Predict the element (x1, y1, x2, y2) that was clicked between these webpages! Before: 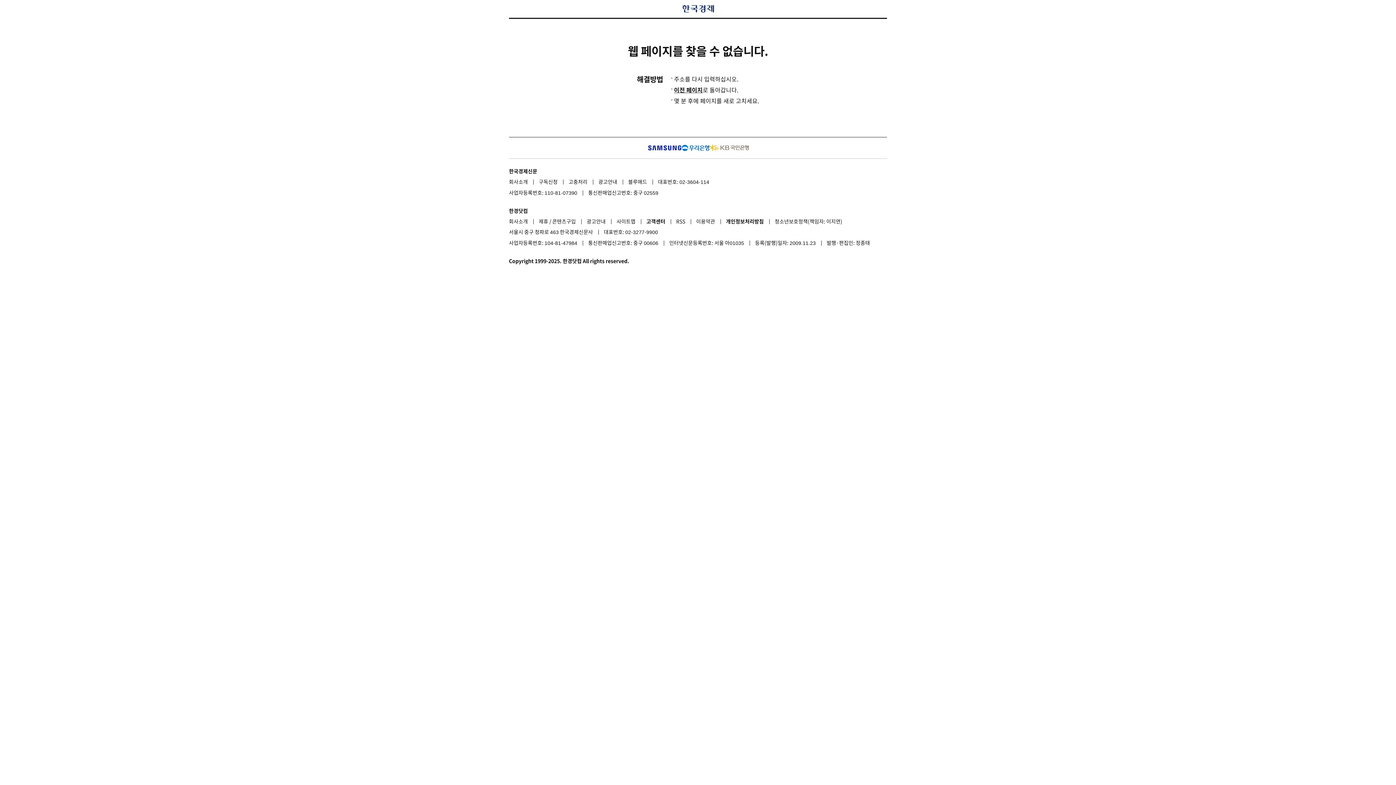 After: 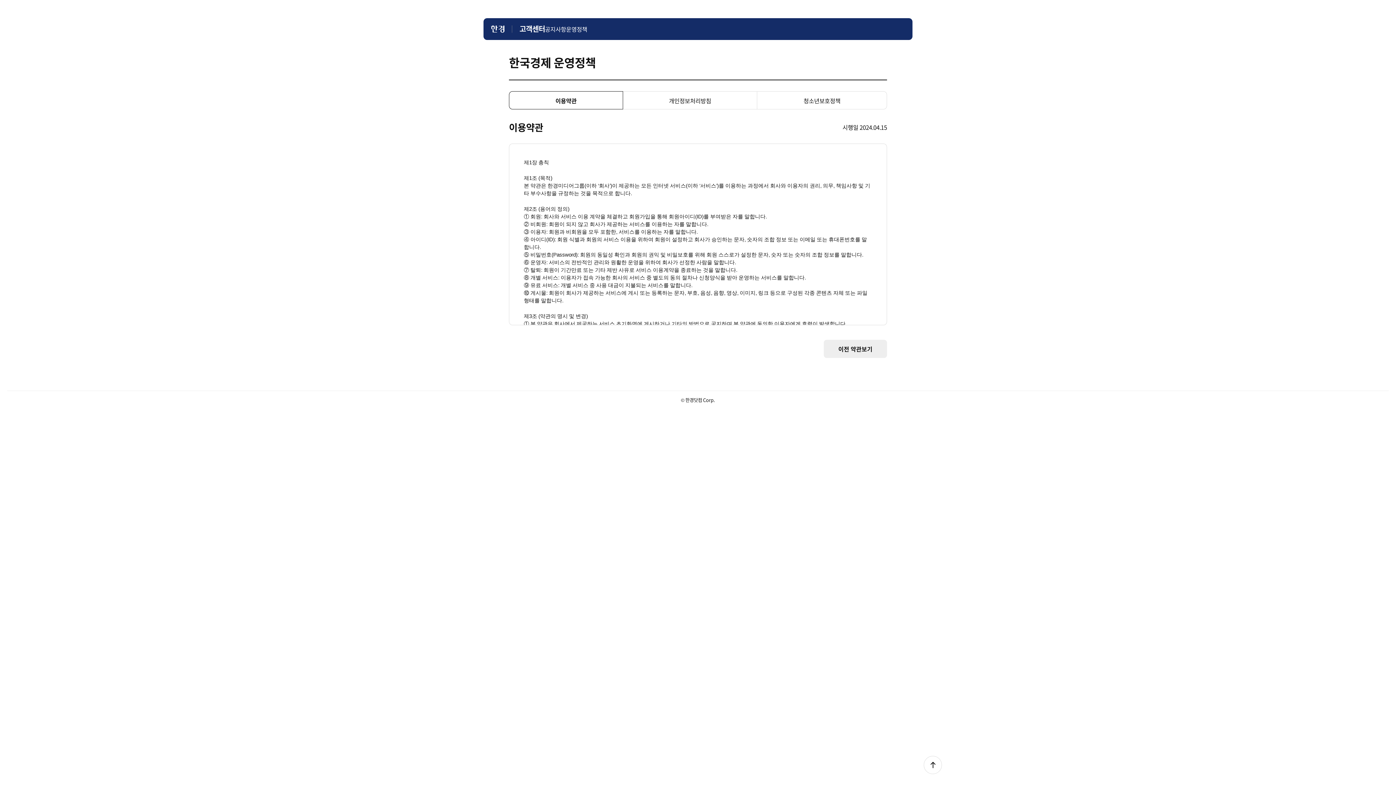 Action: bbox: (696, 216, 725, 226) label: 이용약관